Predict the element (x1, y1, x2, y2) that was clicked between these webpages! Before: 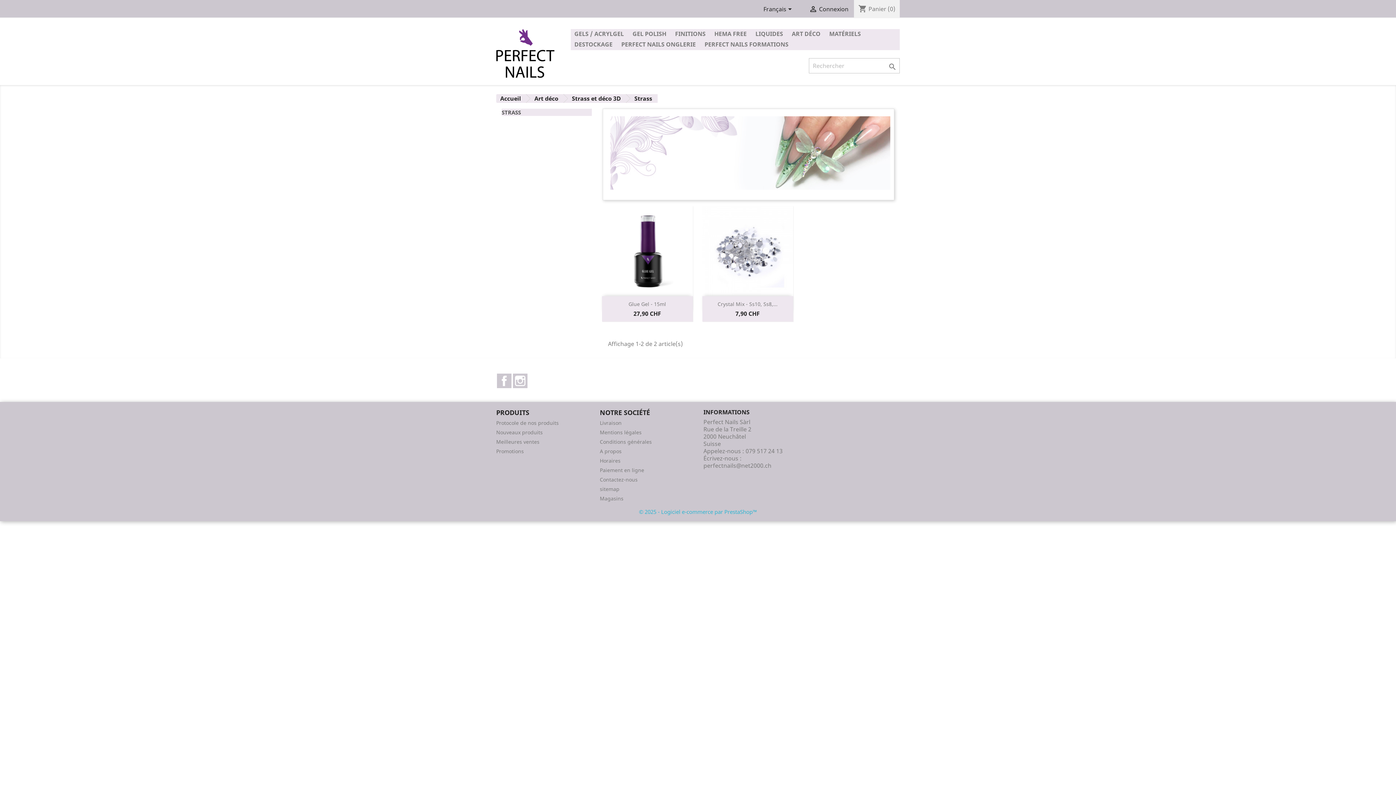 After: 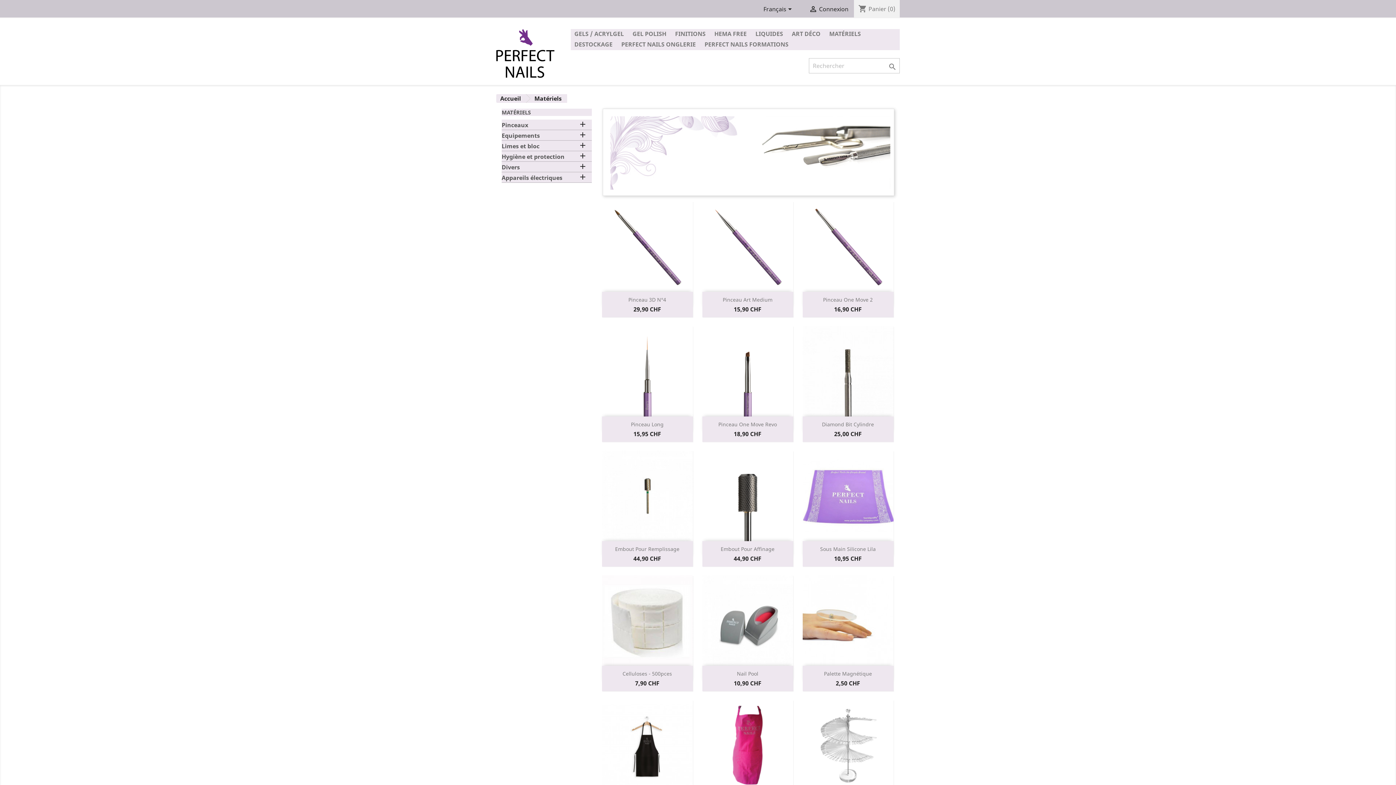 Action: label: MATÉRIELS bbox: (825, 29, 864, 39)